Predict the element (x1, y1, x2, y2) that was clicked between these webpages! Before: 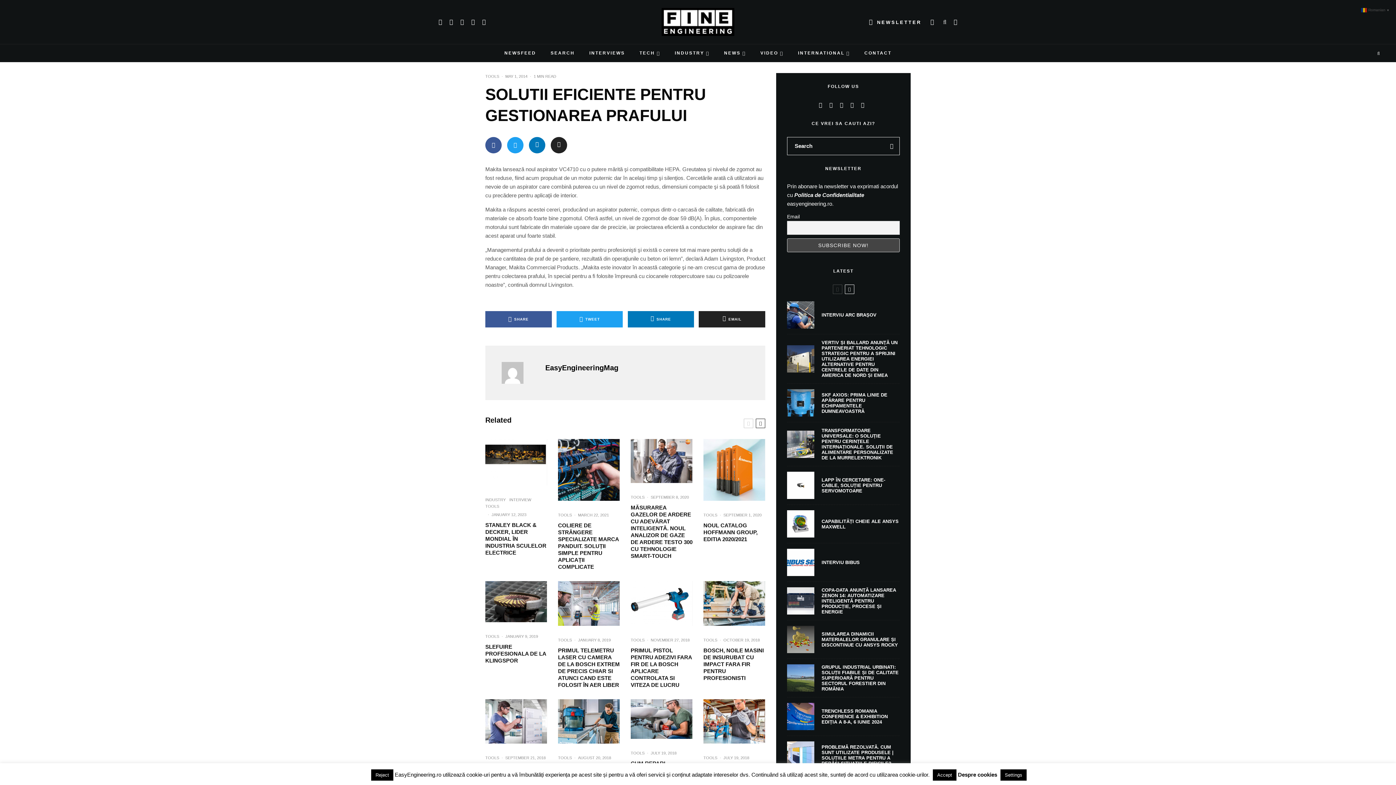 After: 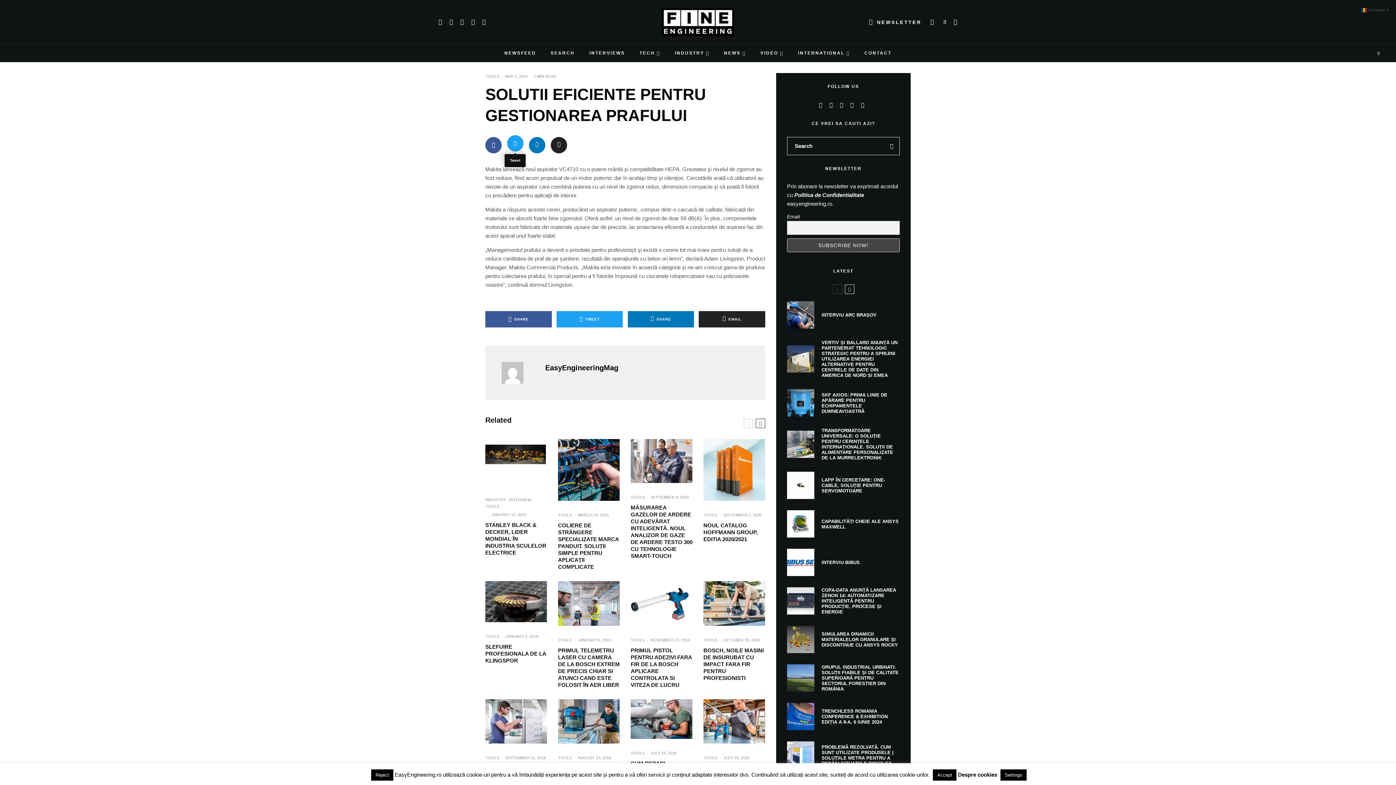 Action: bbox: (507, 137, 523, 153) label: Tweet